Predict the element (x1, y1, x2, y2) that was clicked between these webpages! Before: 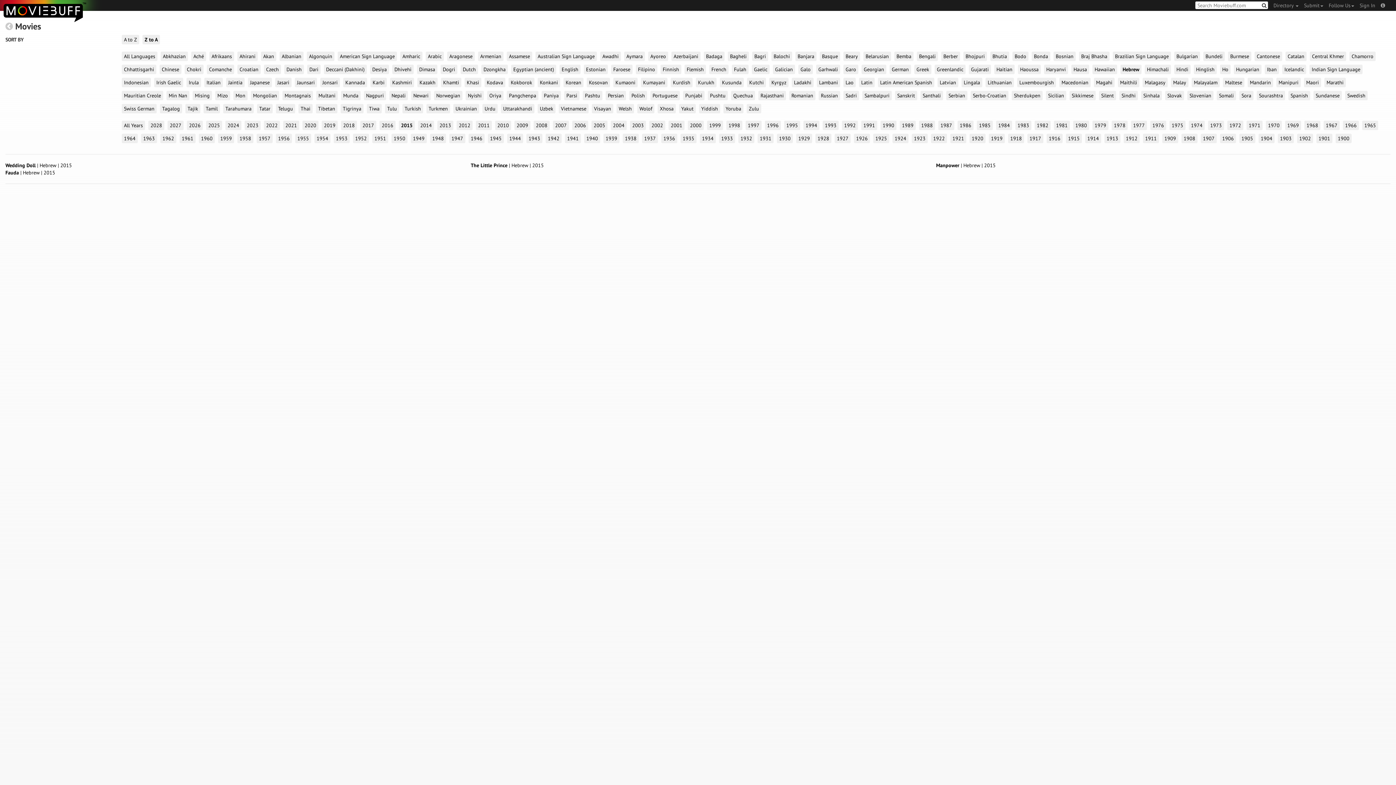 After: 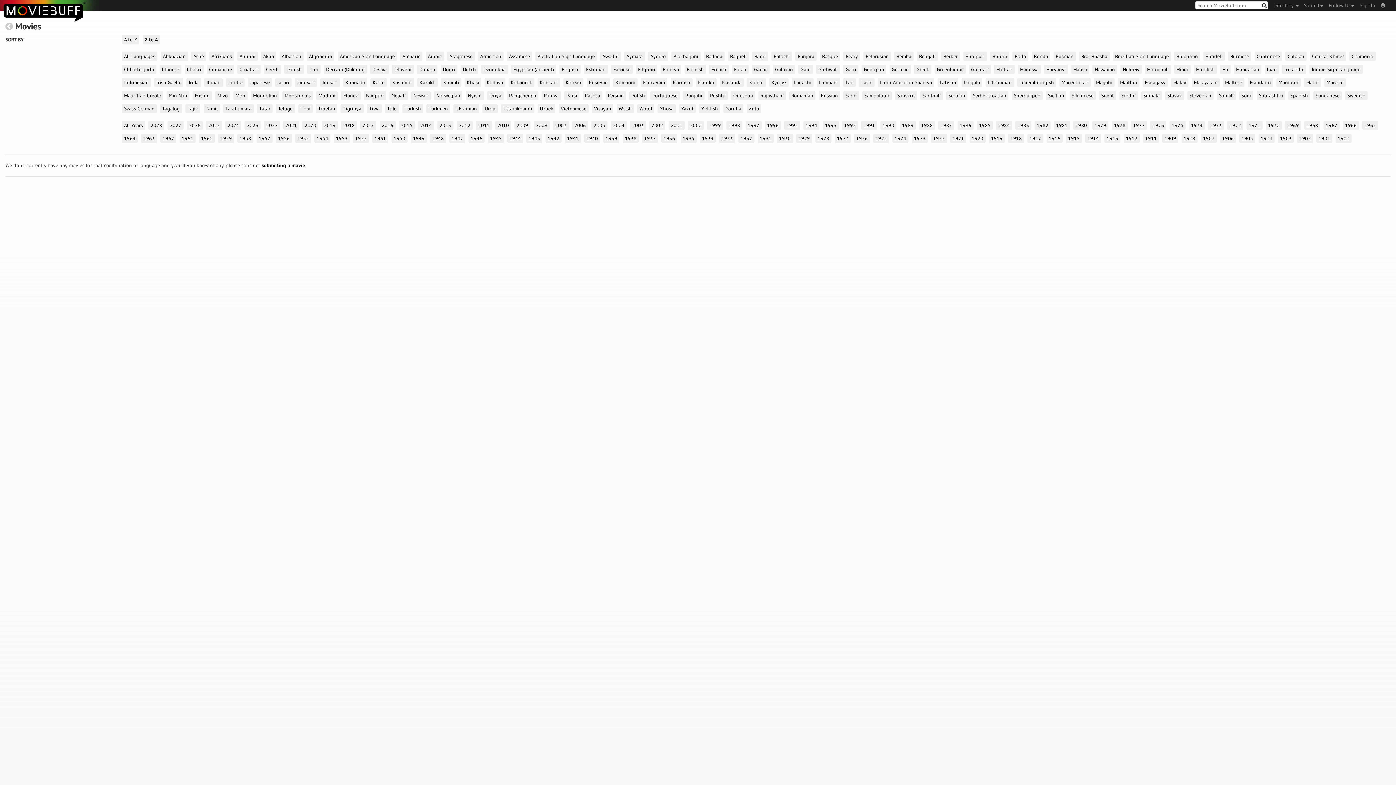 Action: label: 1951 bbox: (372, 133, 388, 143)